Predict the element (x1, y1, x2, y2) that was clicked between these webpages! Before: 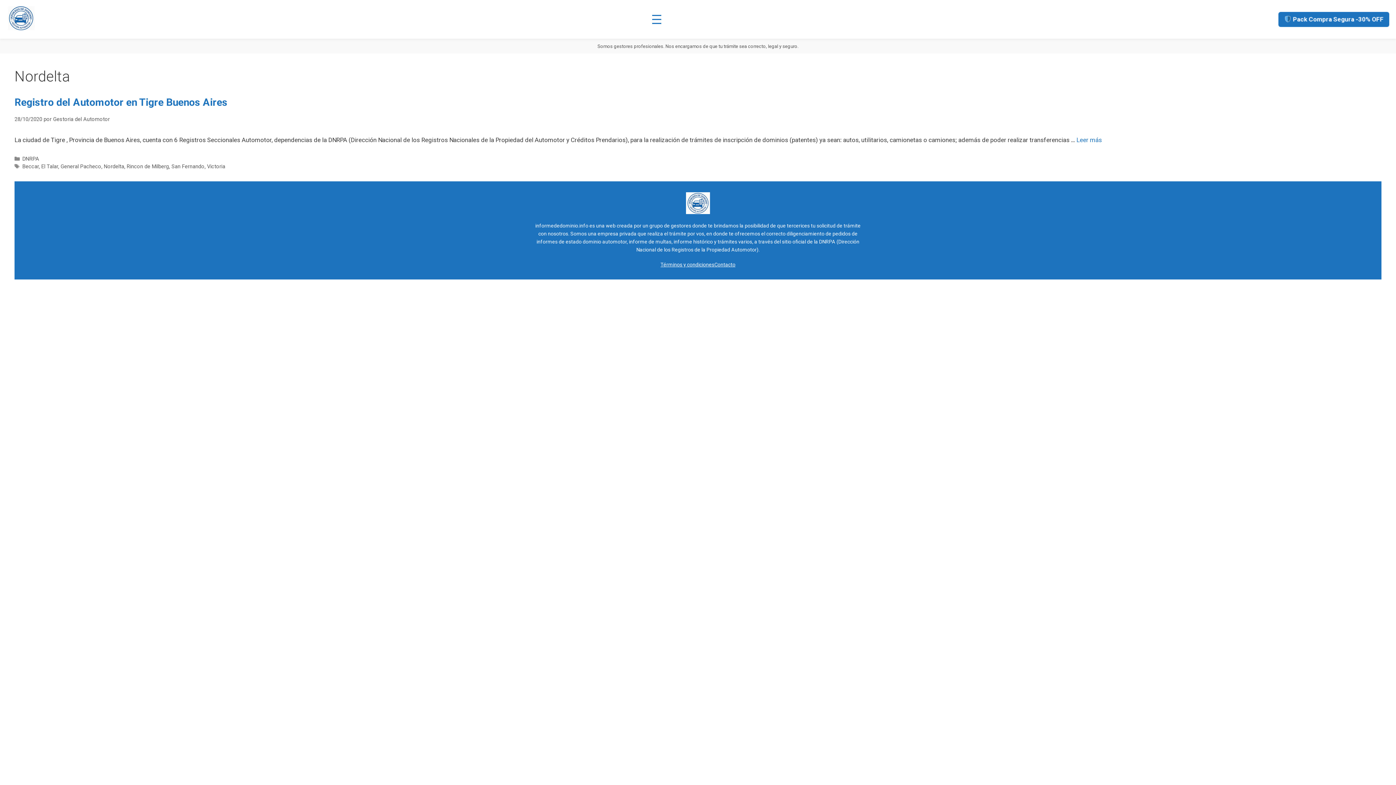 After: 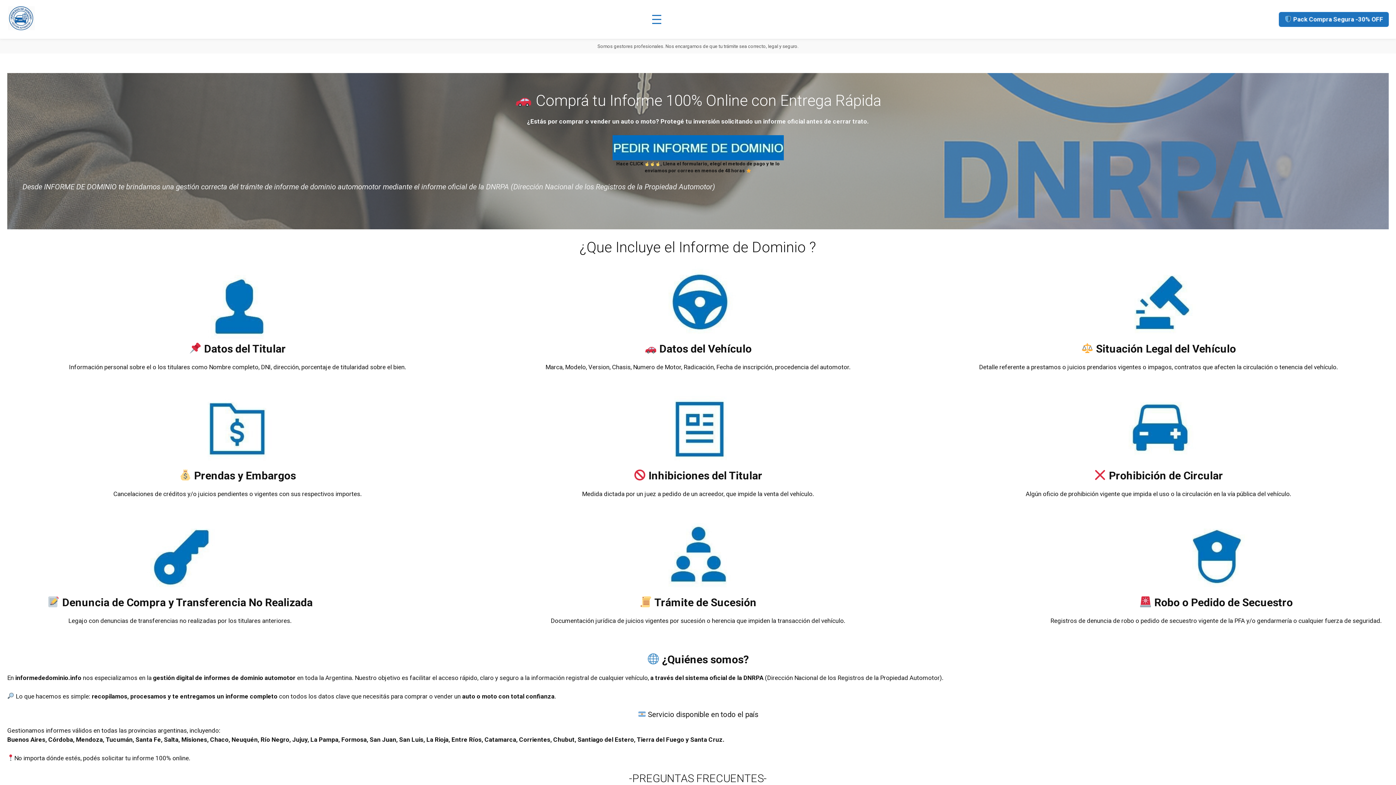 Action: bbox: (7, 25, 34, 32)